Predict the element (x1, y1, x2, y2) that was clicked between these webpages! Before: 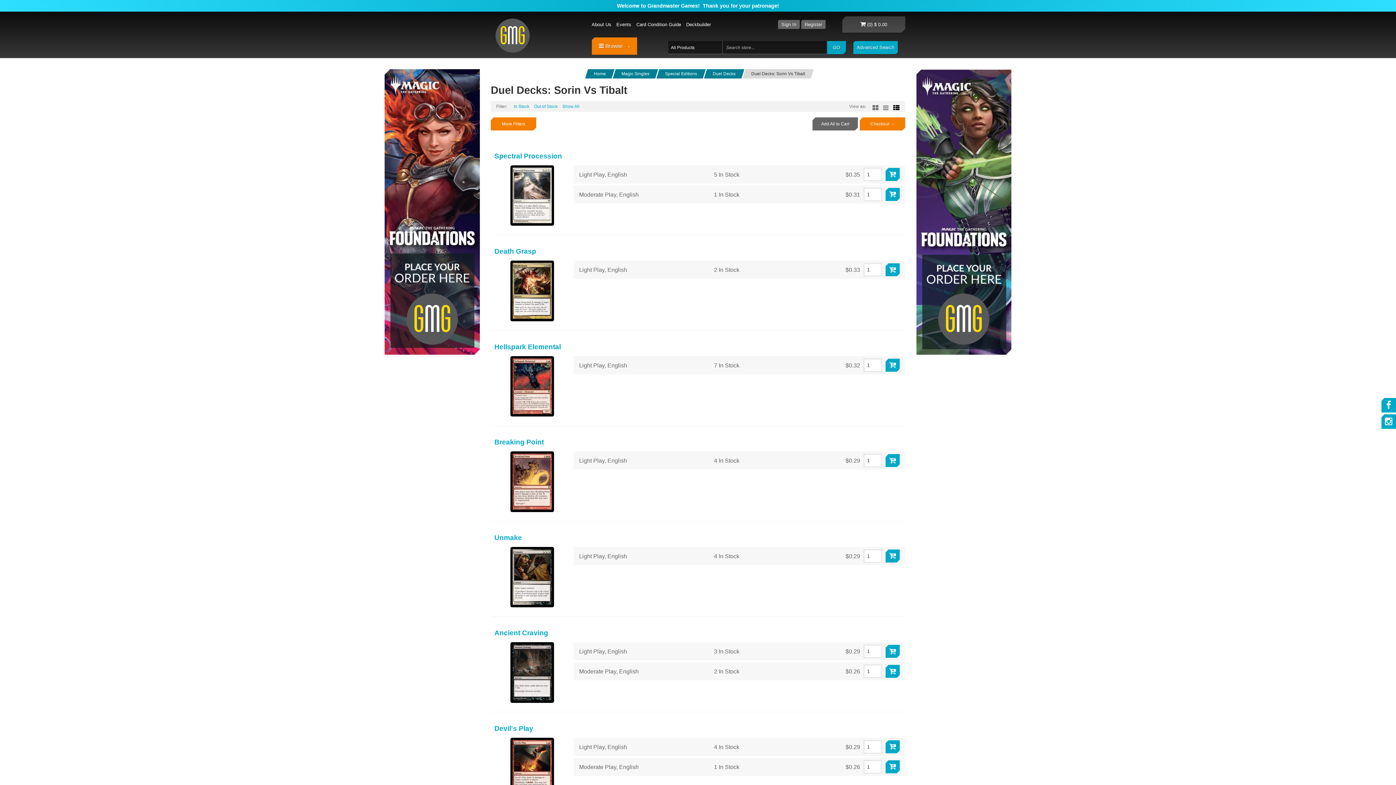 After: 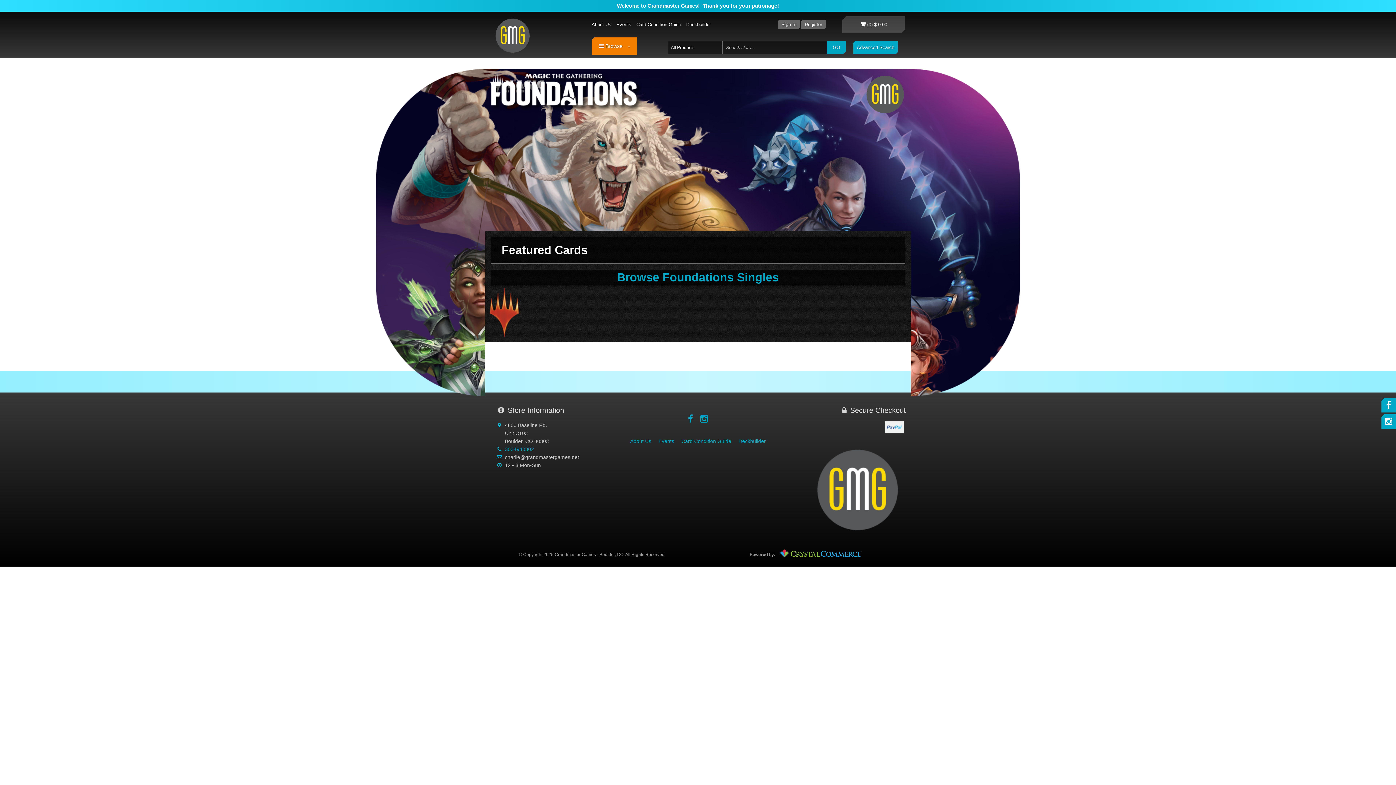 Action: bbox: (384, 69, 480, 355)